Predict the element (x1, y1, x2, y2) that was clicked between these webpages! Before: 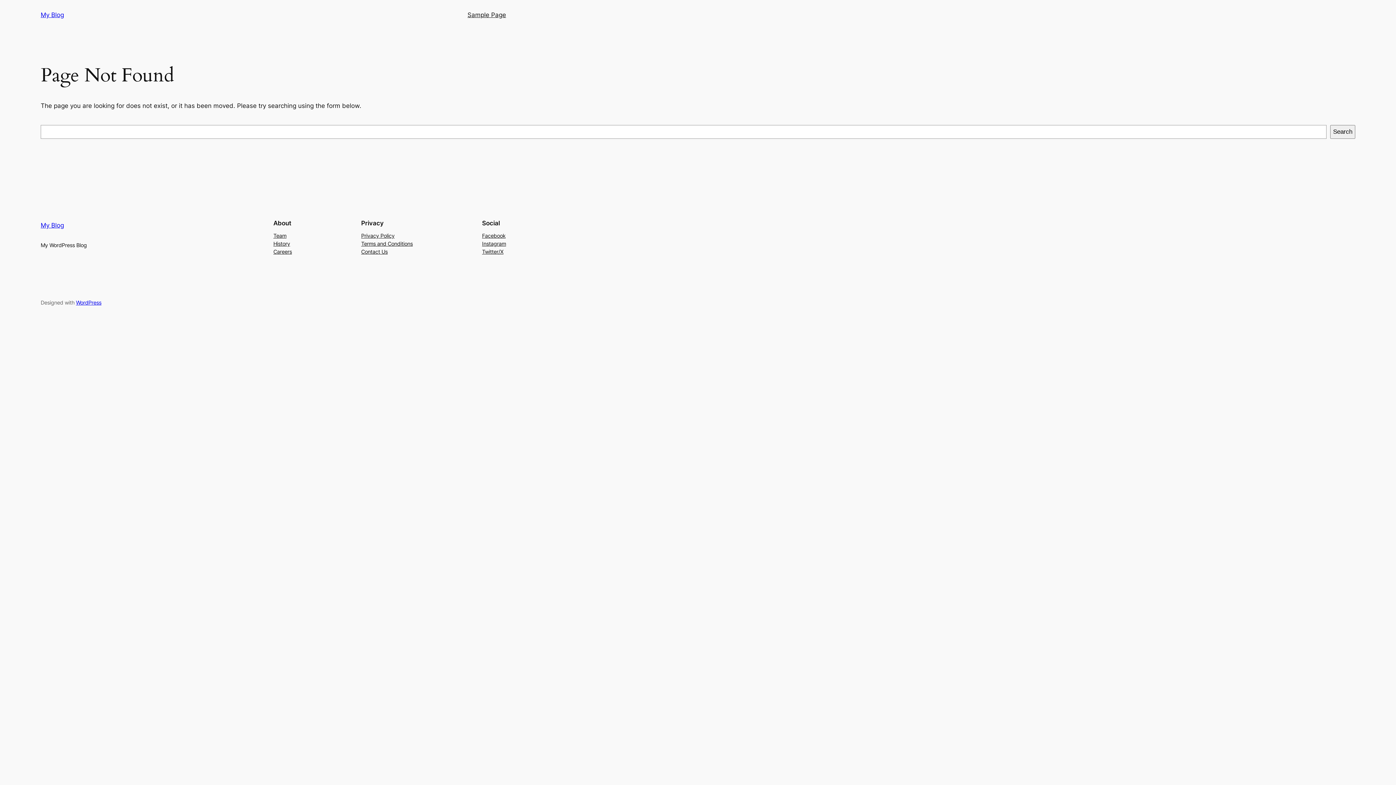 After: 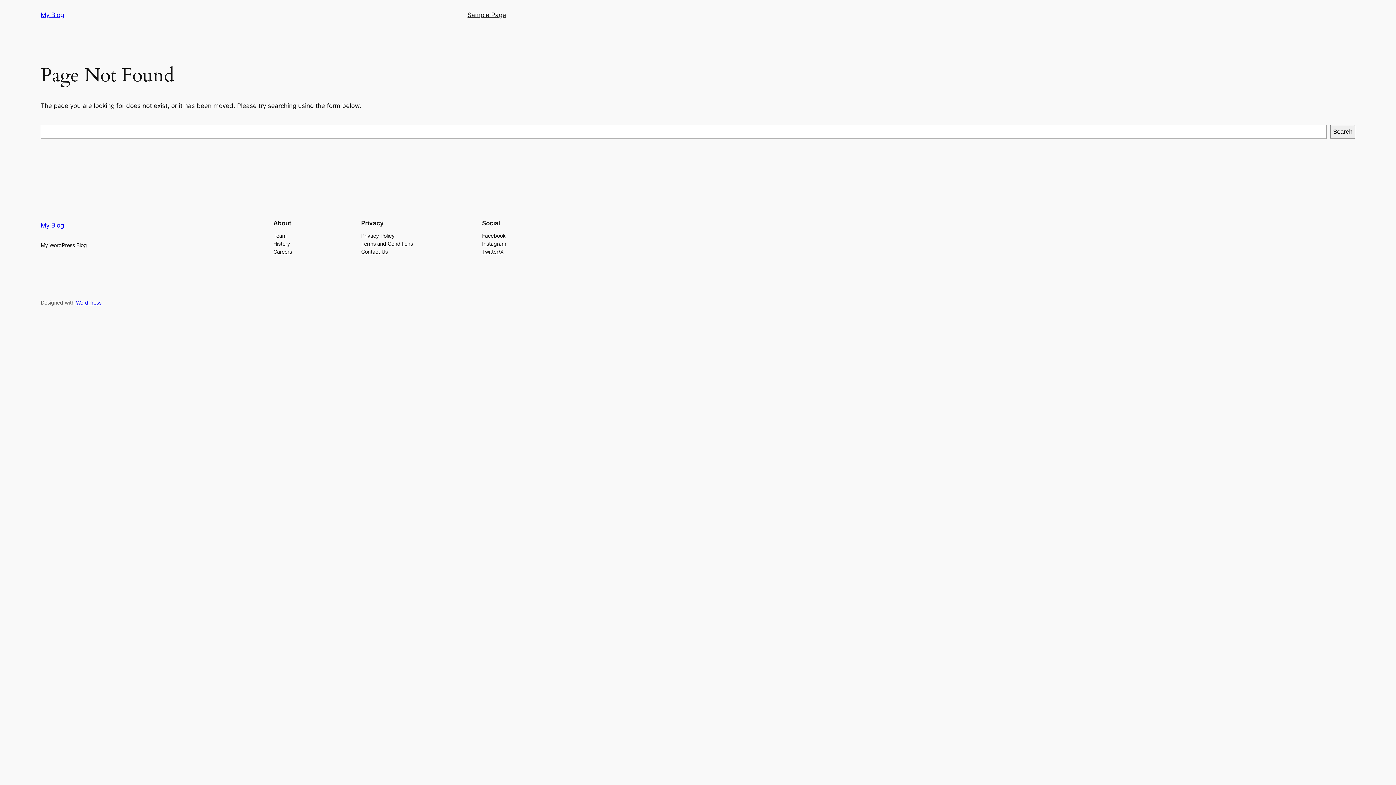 Action: bbox: (482, 247, 503, 255) label: Twitter/X